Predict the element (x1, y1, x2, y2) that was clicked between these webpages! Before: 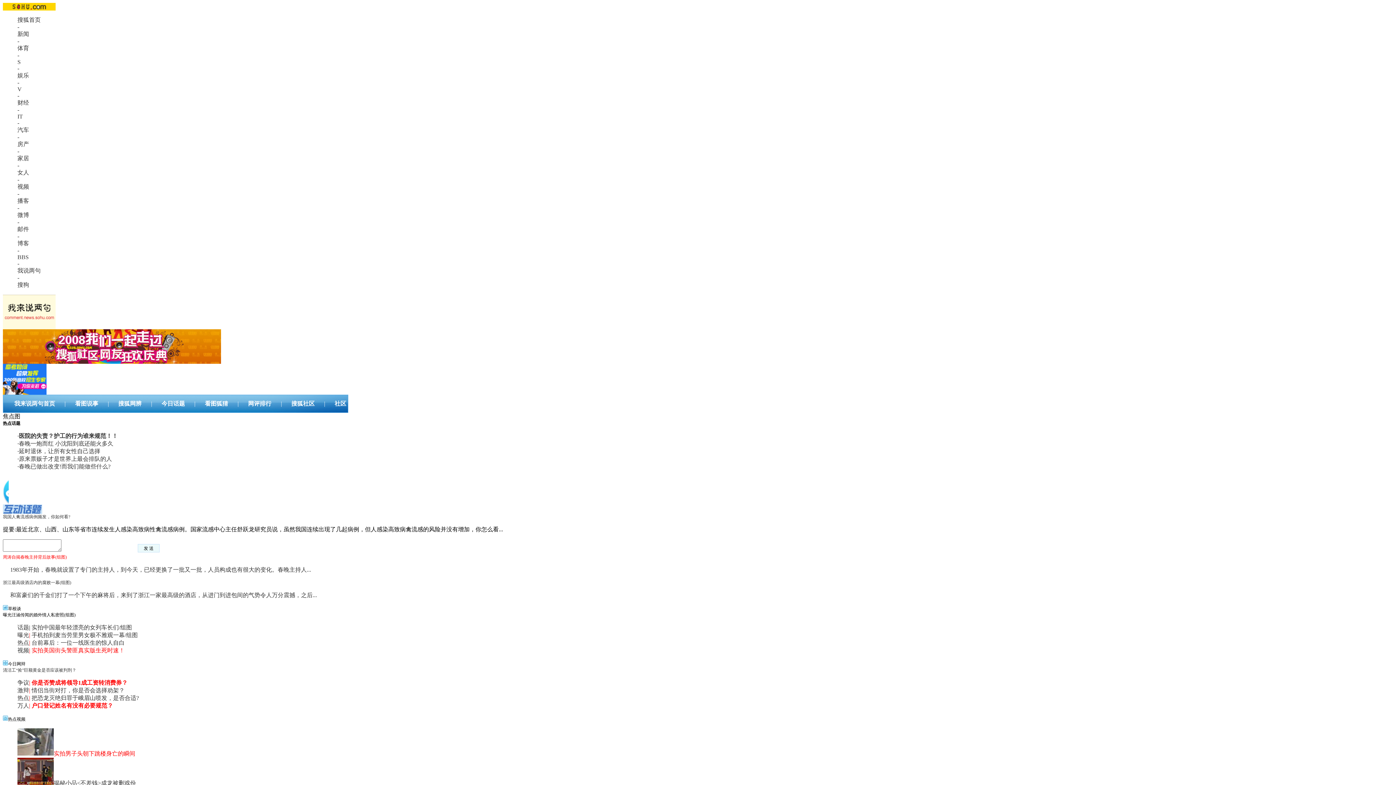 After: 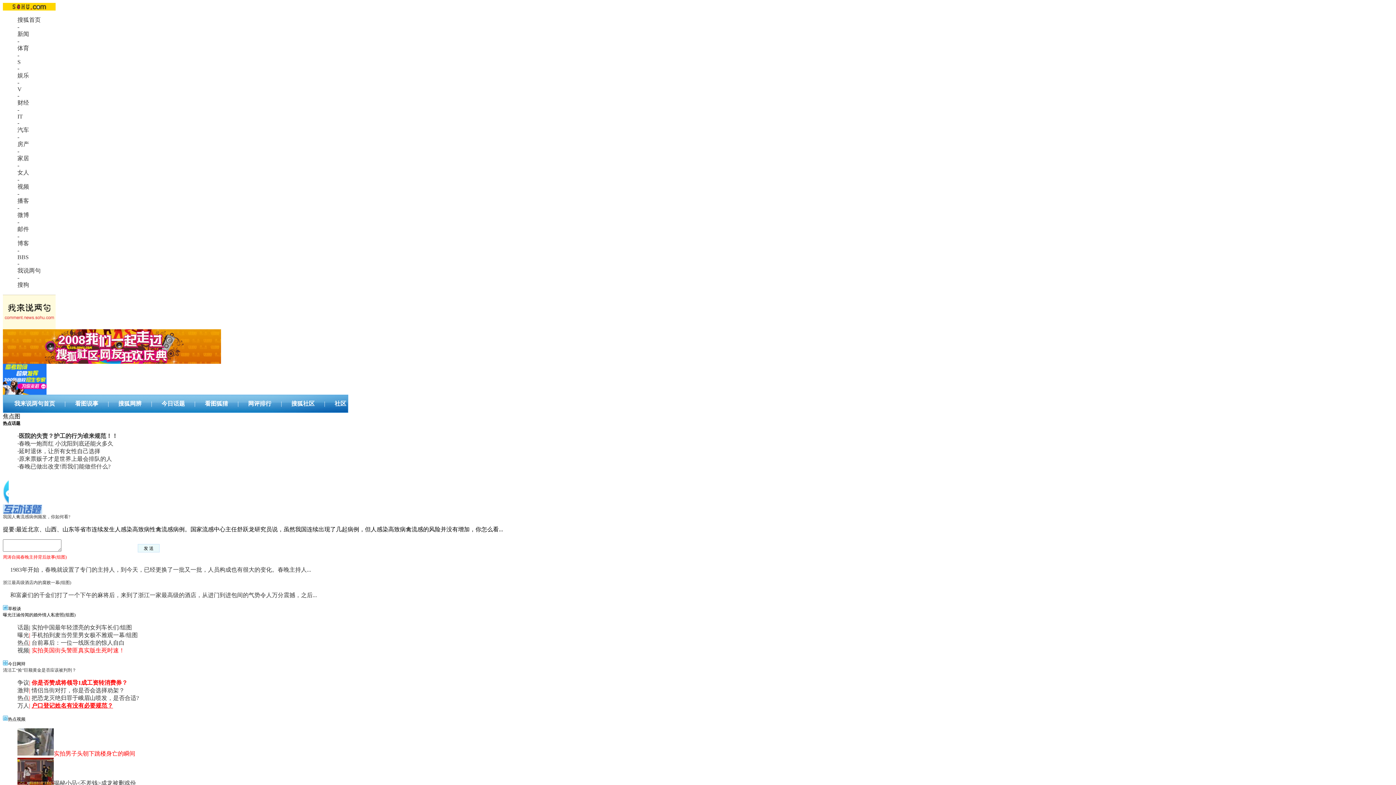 Action: bbox: (31, 702, 113, 709) label: 户口登记姓名有没有必要规范？